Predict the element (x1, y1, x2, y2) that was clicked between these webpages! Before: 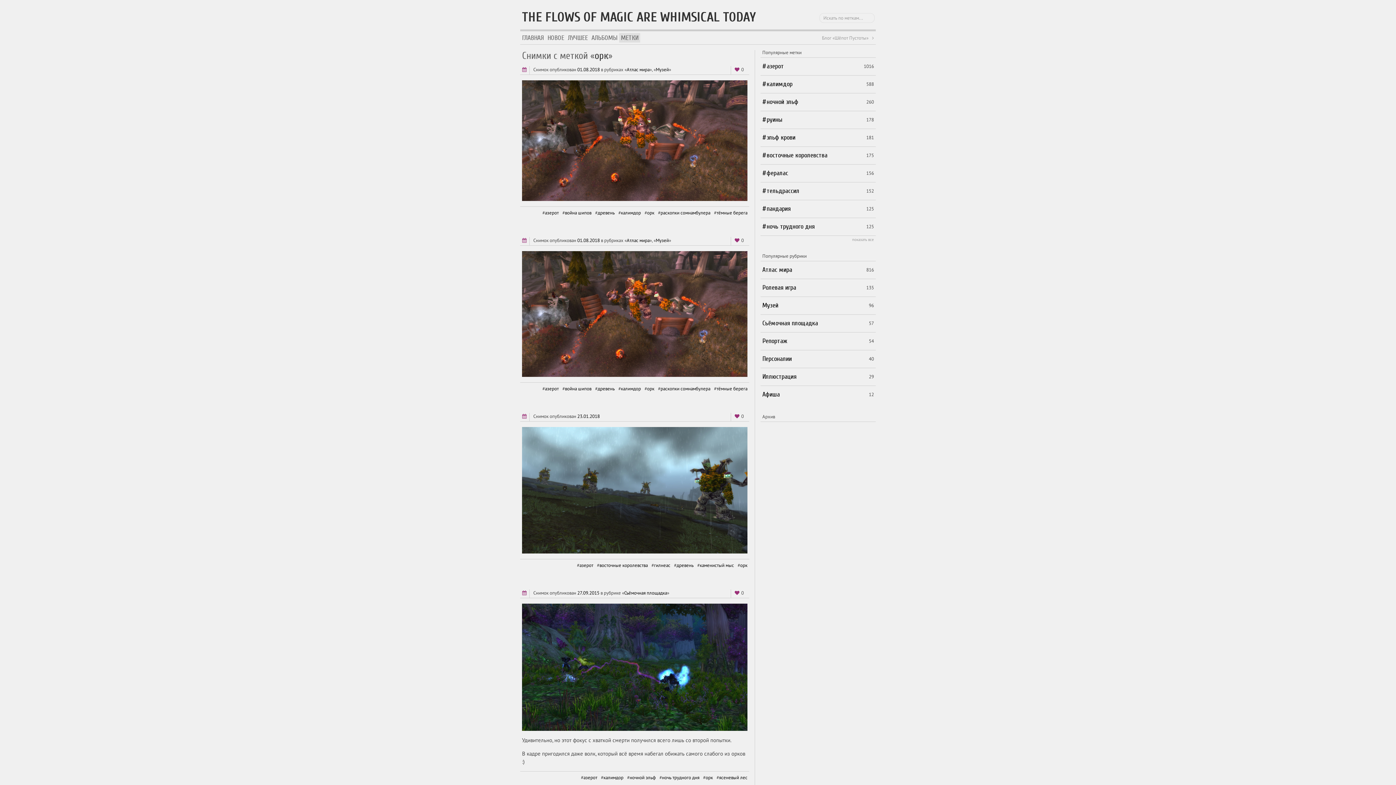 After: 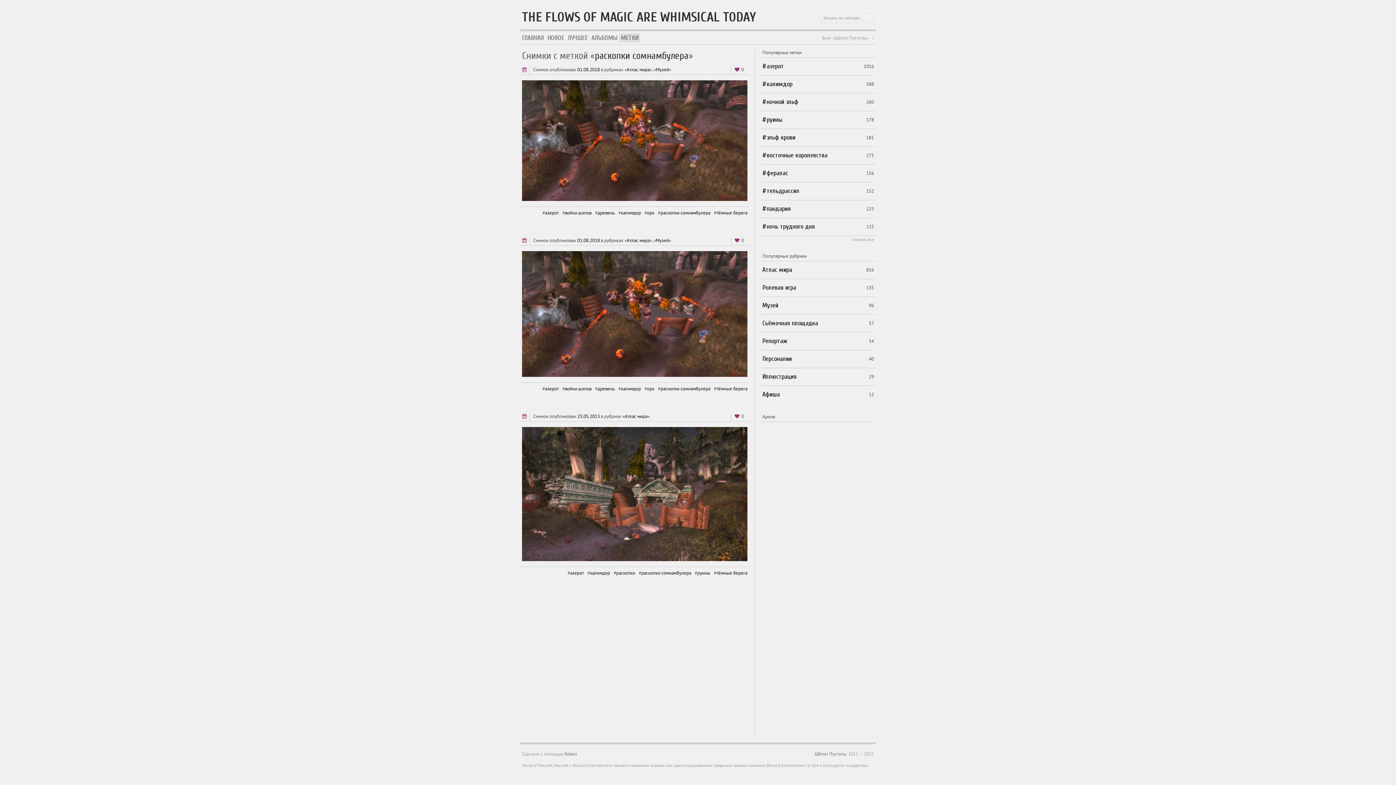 Action: bbox: (660, 385, 710, 391) label: раскопки сомнамбулера